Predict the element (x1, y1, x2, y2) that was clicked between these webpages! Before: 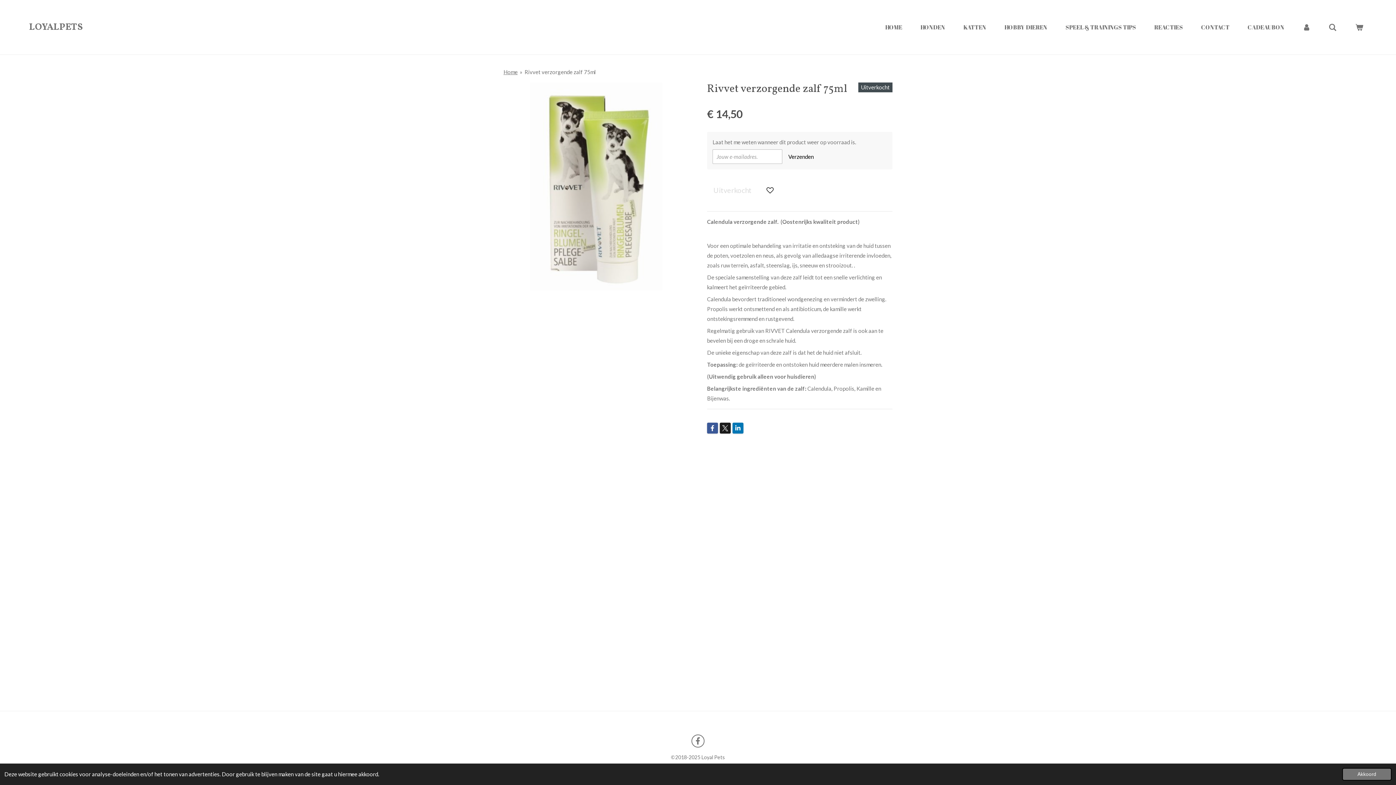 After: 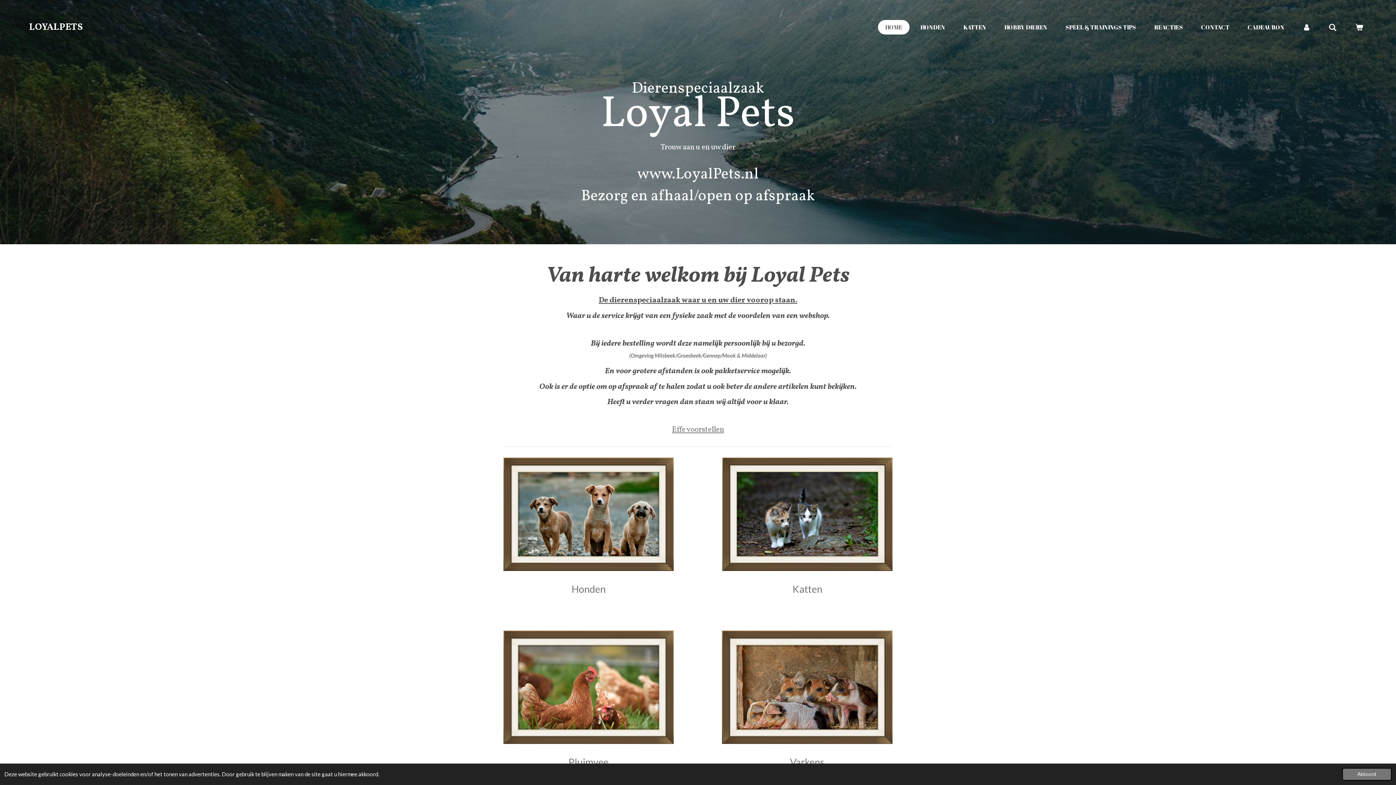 Action: label: HOME bbox: (878, 20, 909, 34)